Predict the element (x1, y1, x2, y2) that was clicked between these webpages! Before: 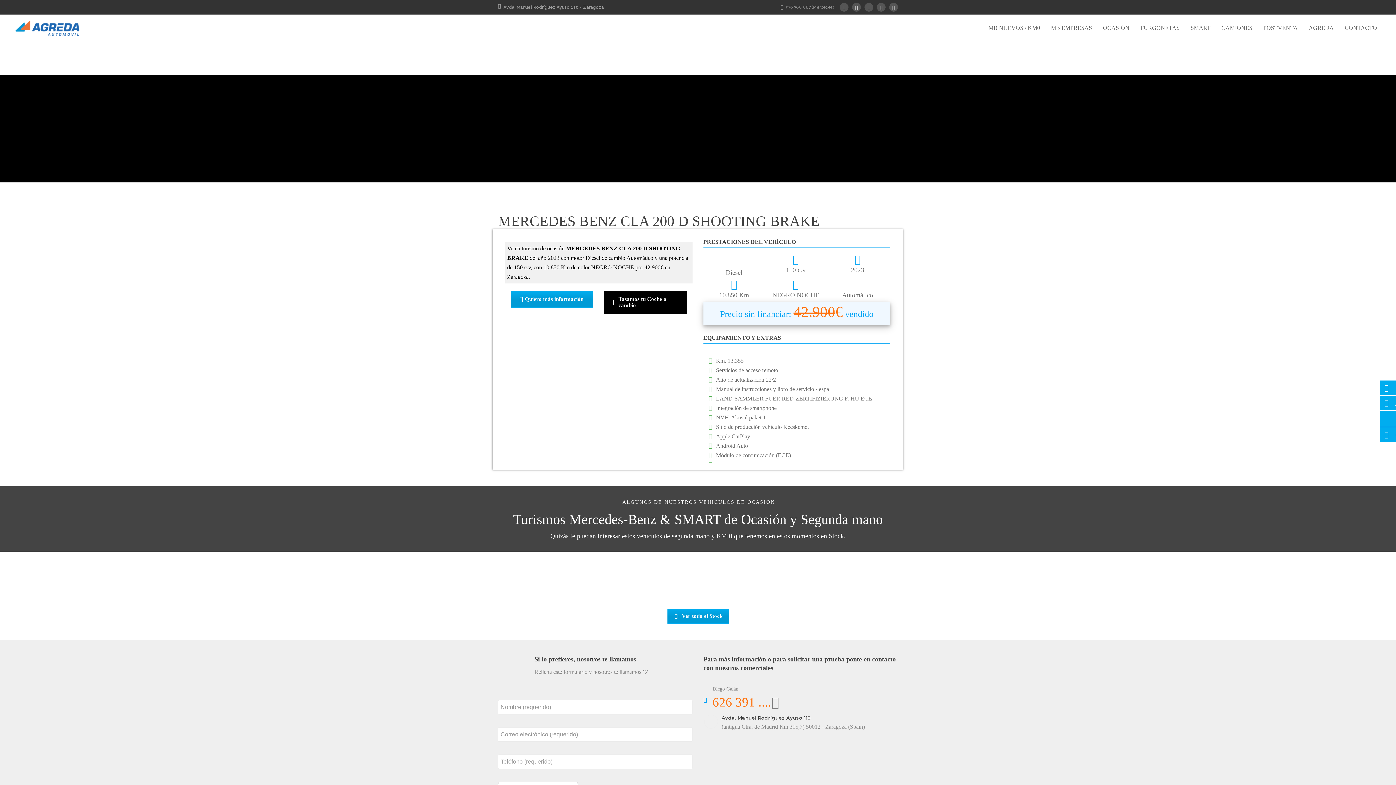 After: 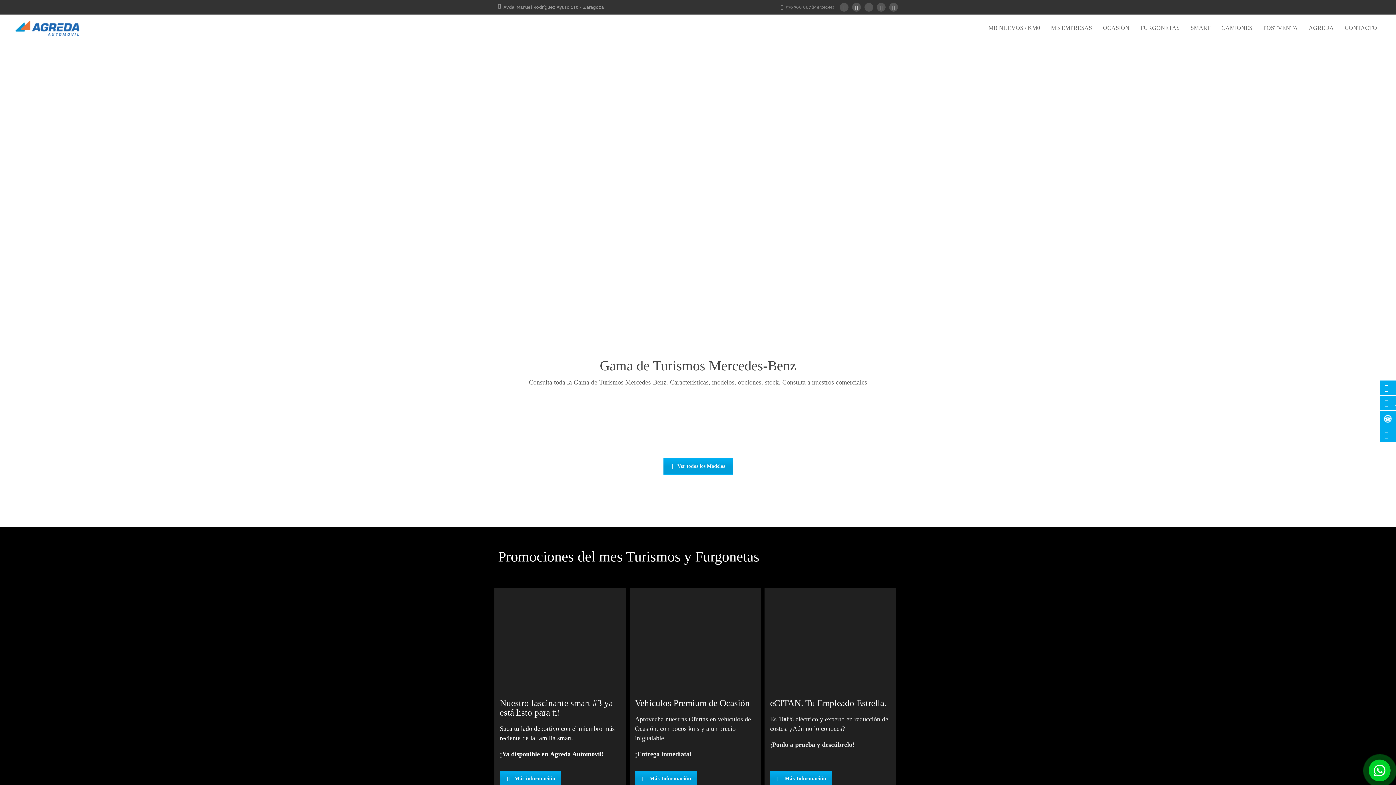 Action: bbox: (14, 14, 80, 41)